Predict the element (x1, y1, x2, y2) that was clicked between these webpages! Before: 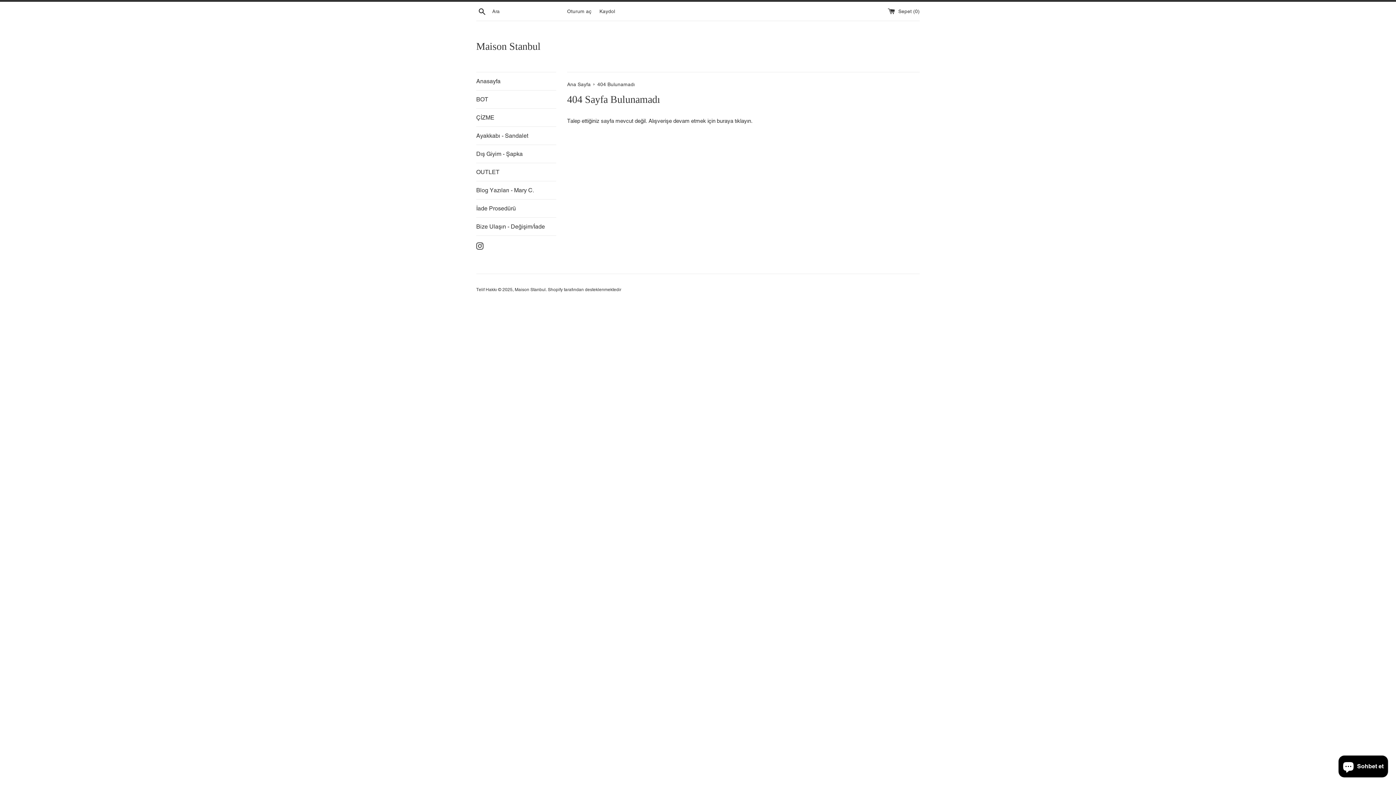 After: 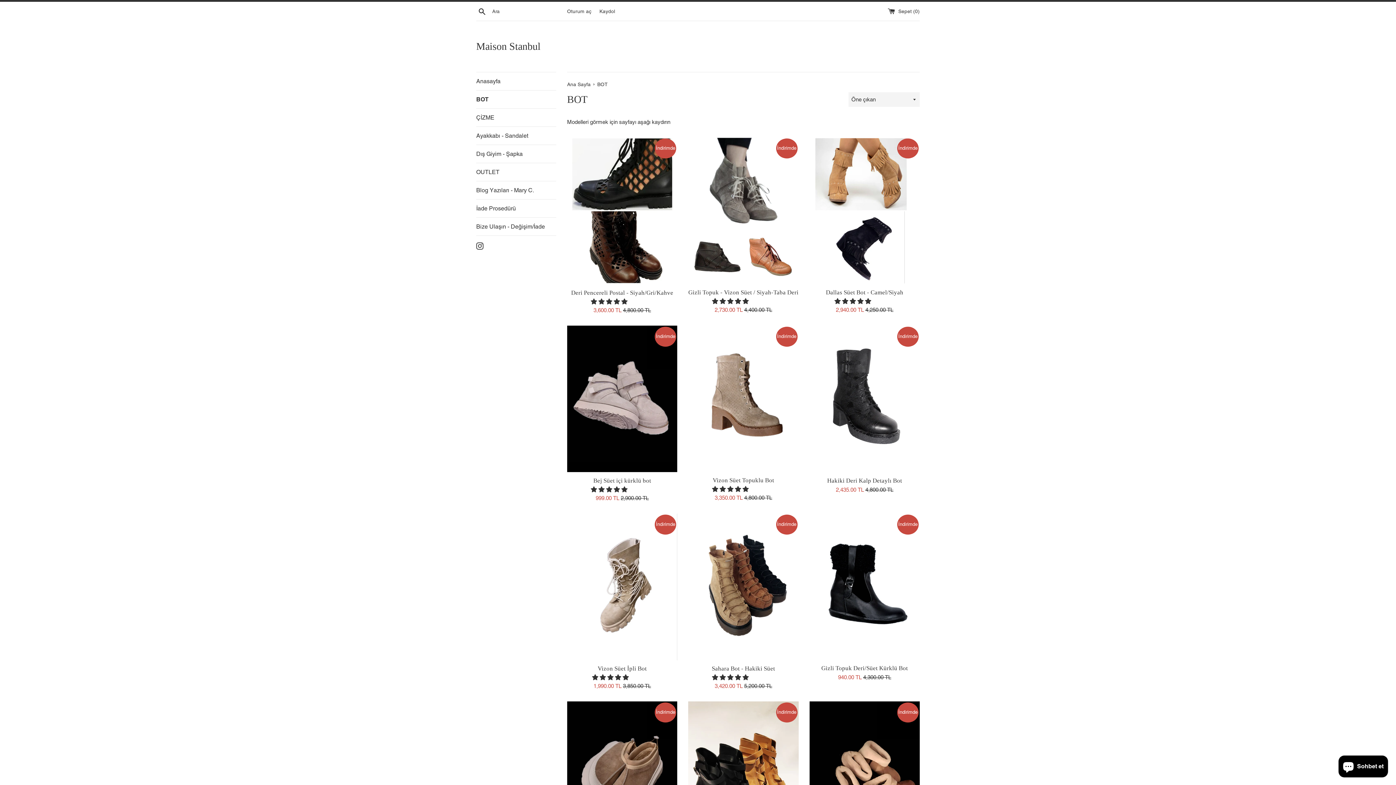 Action: bbox: (476, 90, 556, 108) label: BOT